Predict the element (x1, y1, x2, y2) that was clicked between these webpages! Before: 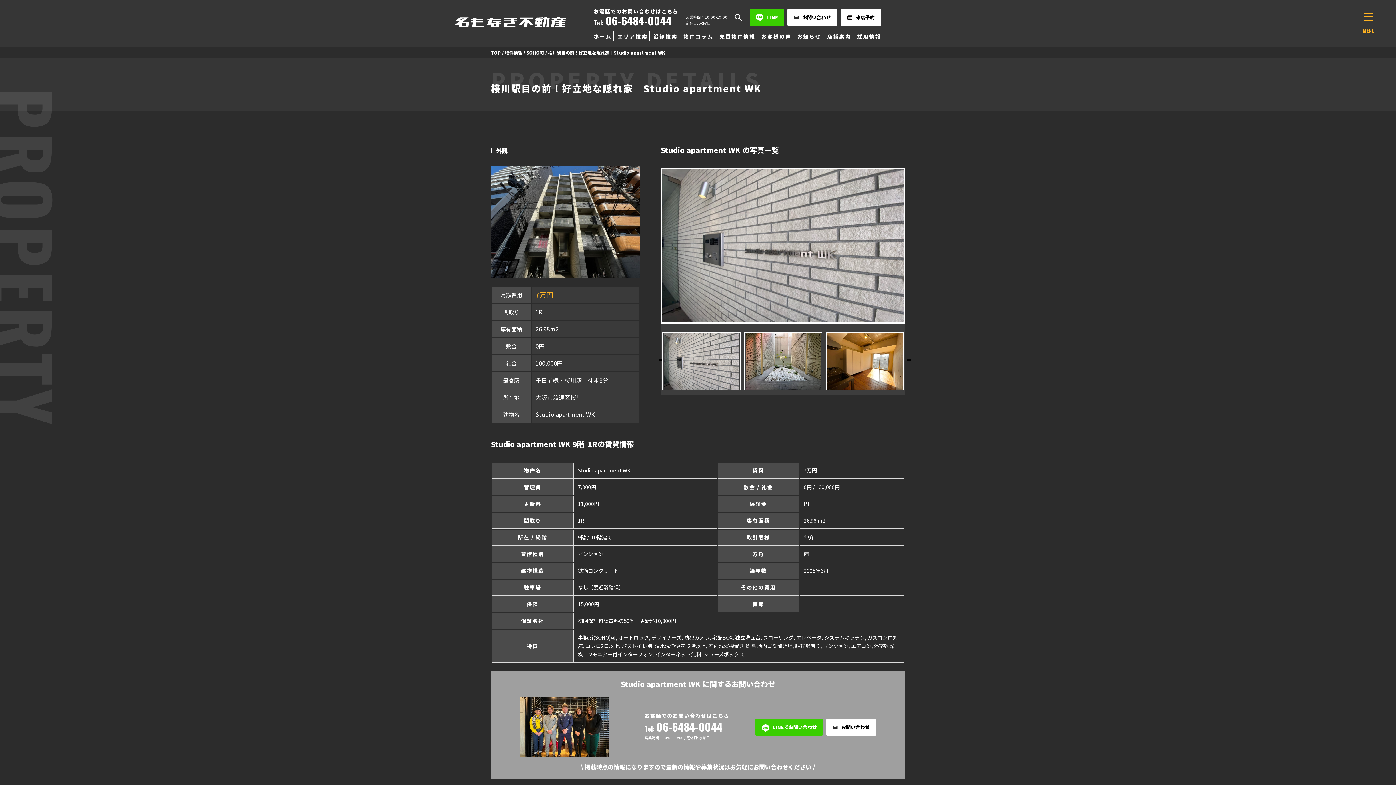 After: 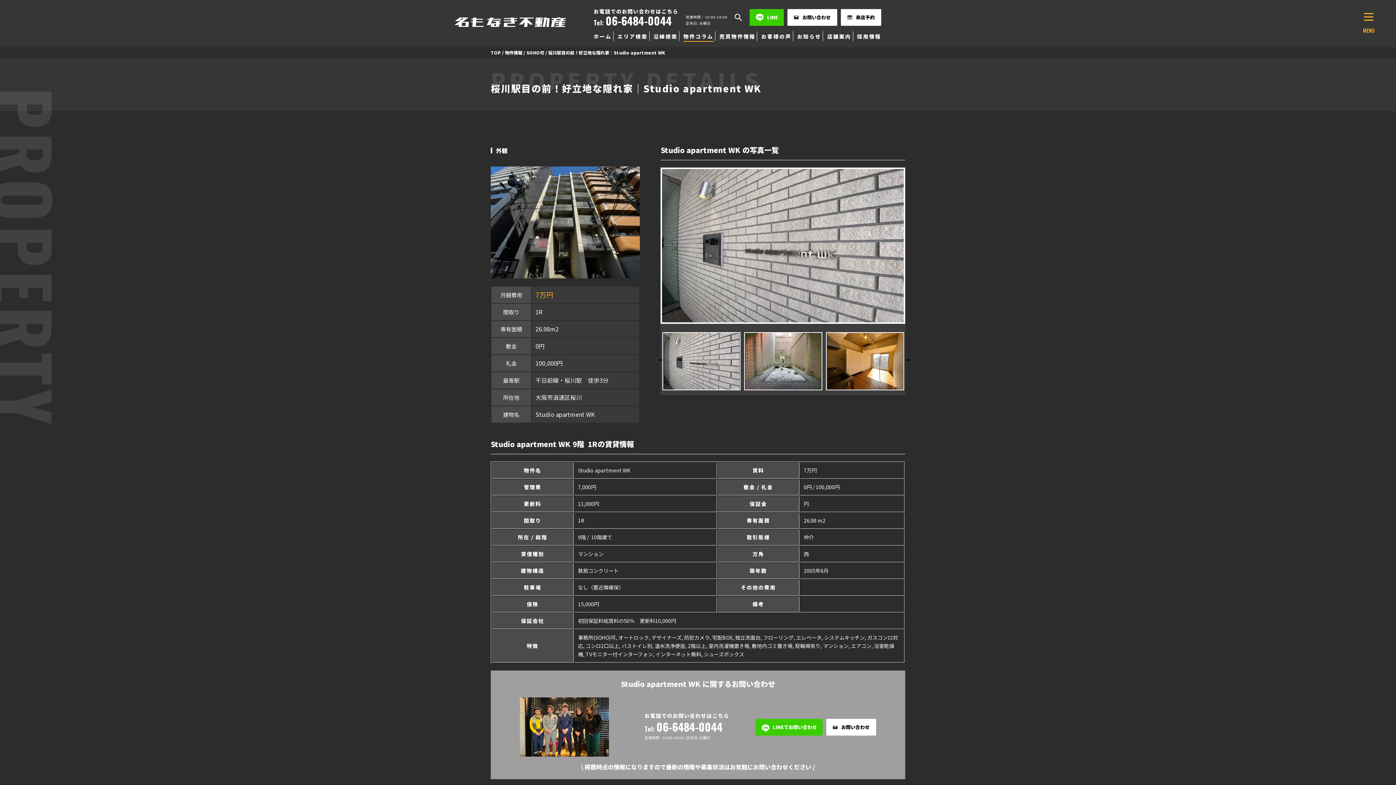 Action: label: 物件コラム bbox: (683, 32, 713, 40)